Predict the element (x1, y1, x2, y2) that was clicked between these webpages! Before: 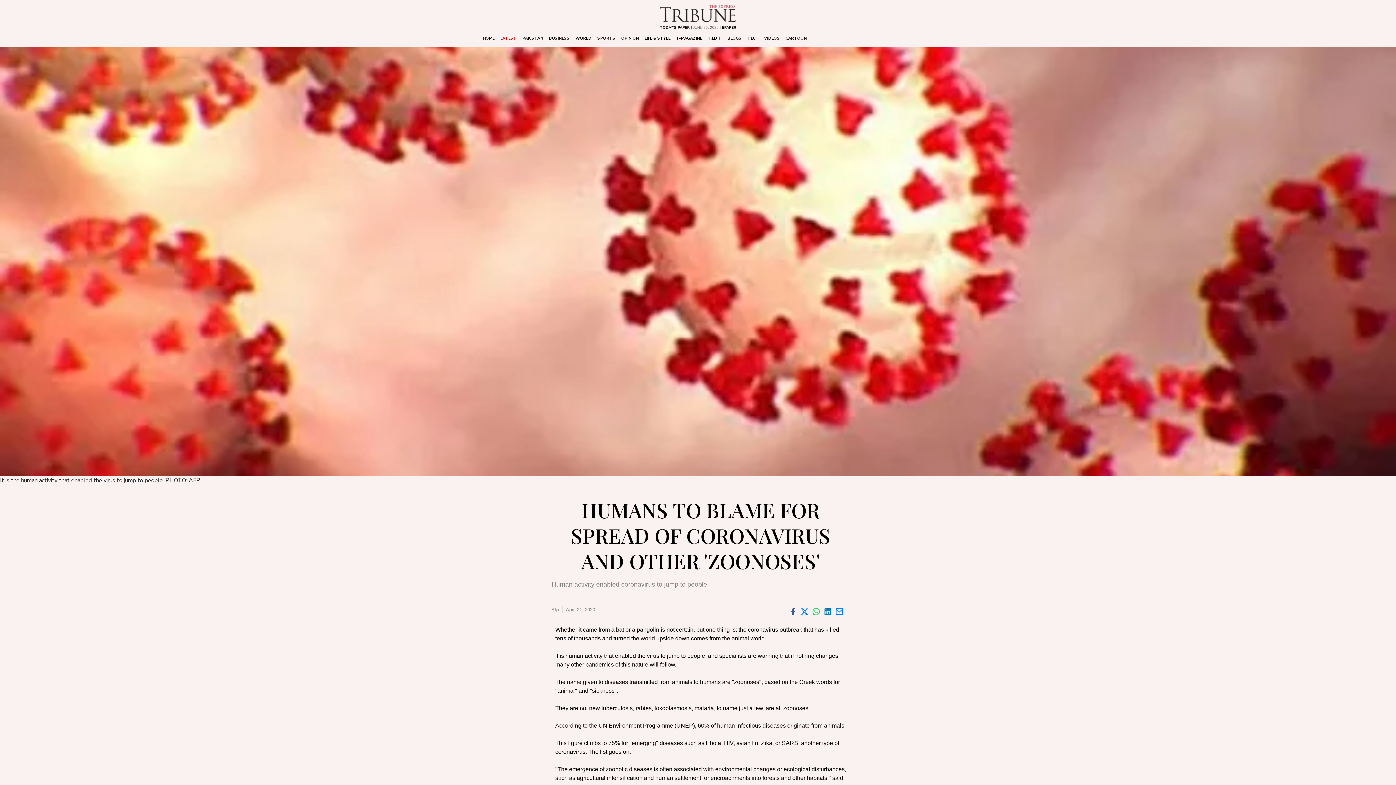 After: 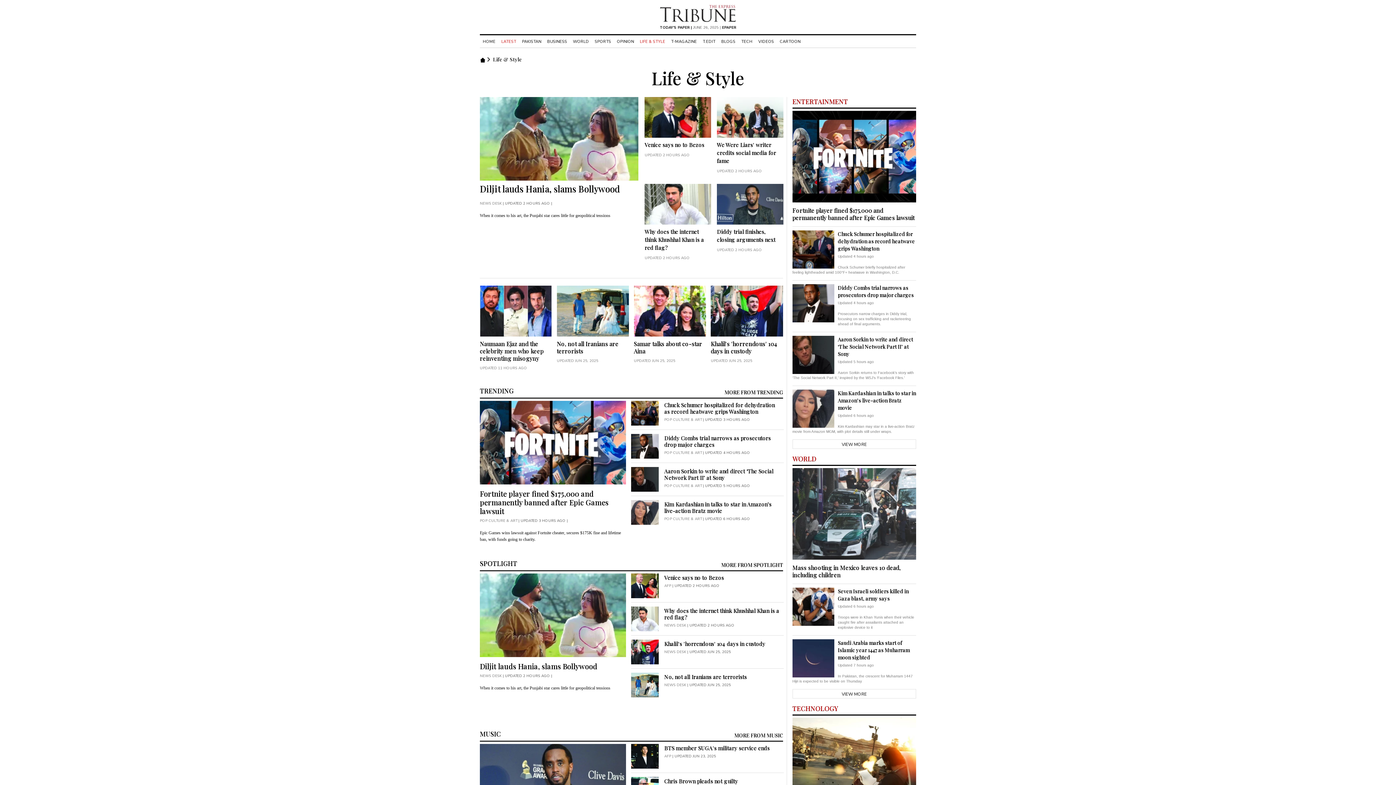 Action: label: LIFE & STYLE bbox: (641, 35, 673, 41)